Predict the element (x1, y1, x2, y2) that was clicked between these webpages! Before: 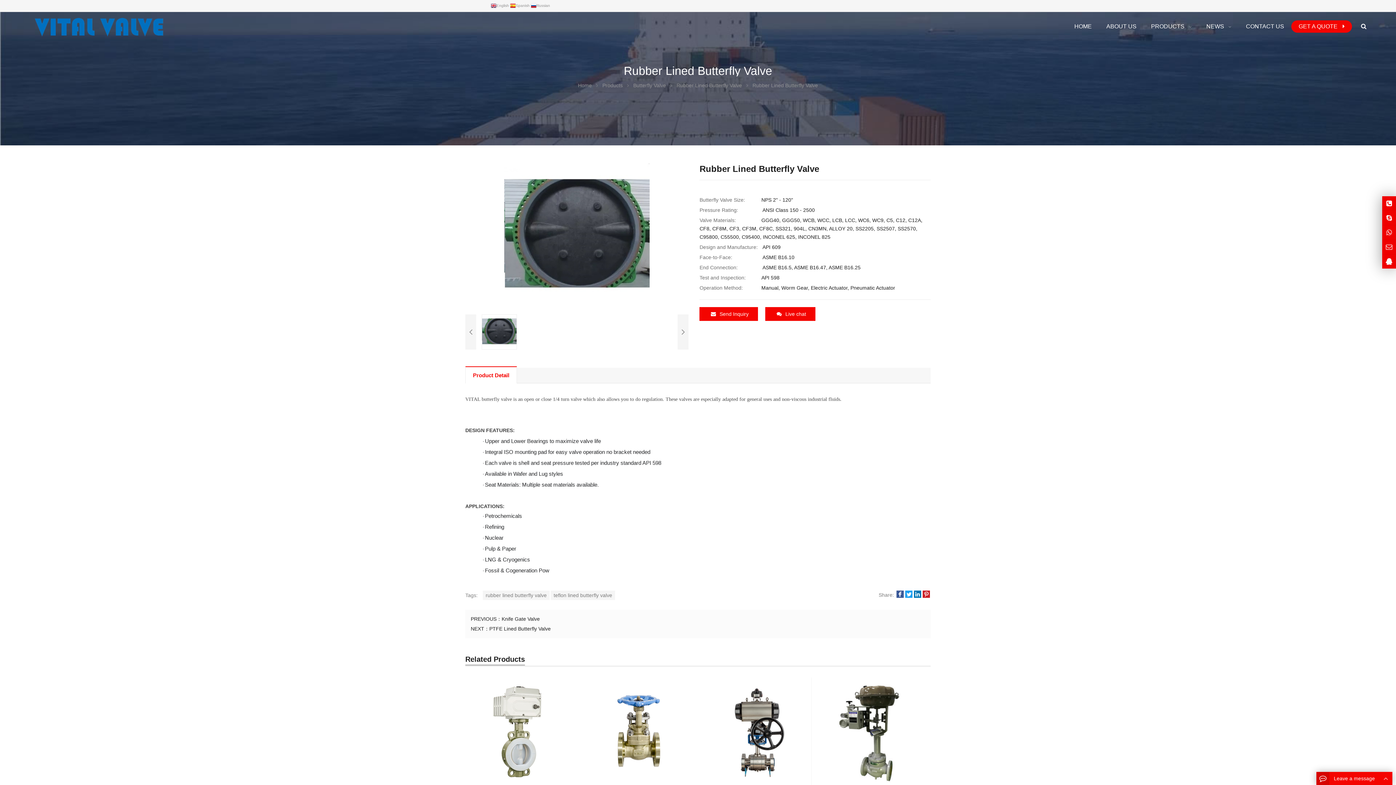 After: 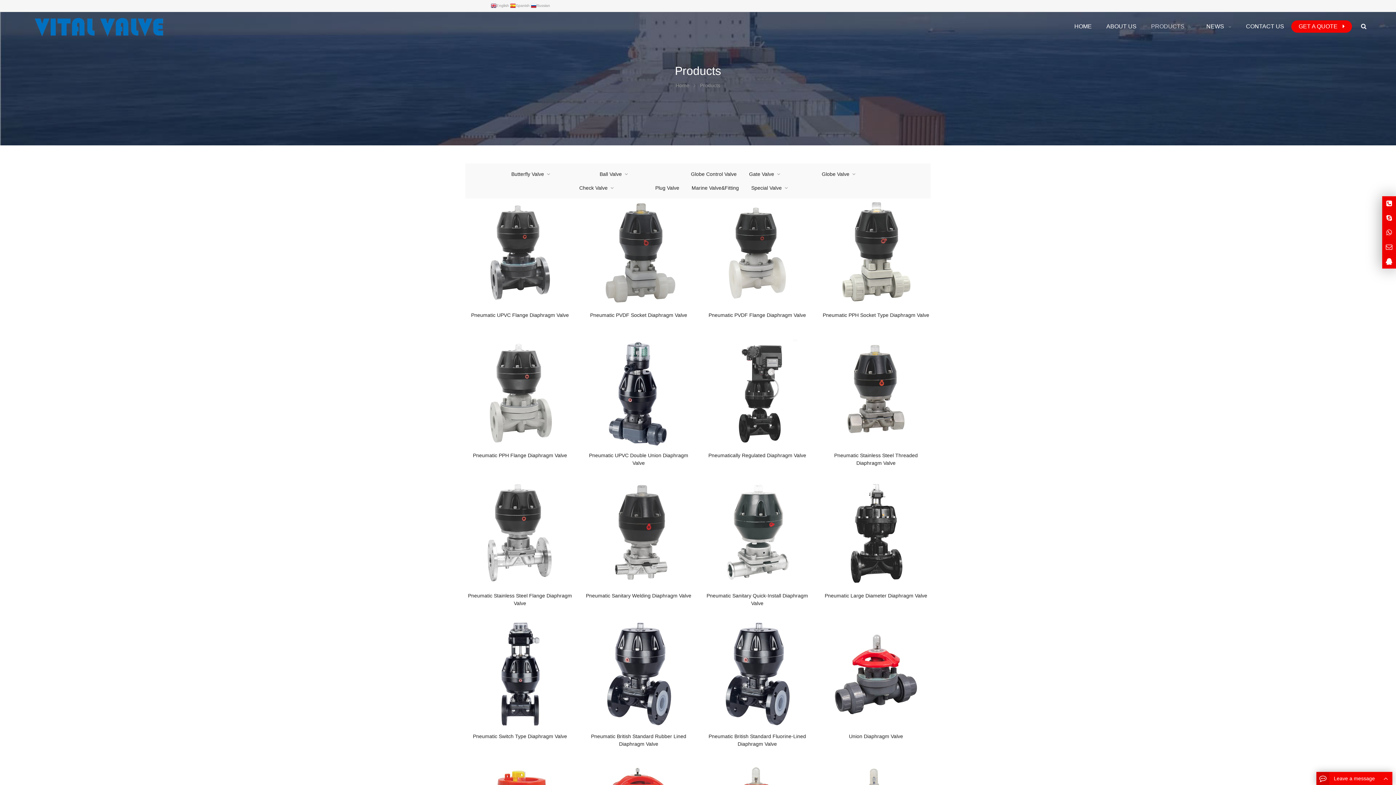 Action: bbox: (1144, 12, 1199, 41) label: PRODUCTS 